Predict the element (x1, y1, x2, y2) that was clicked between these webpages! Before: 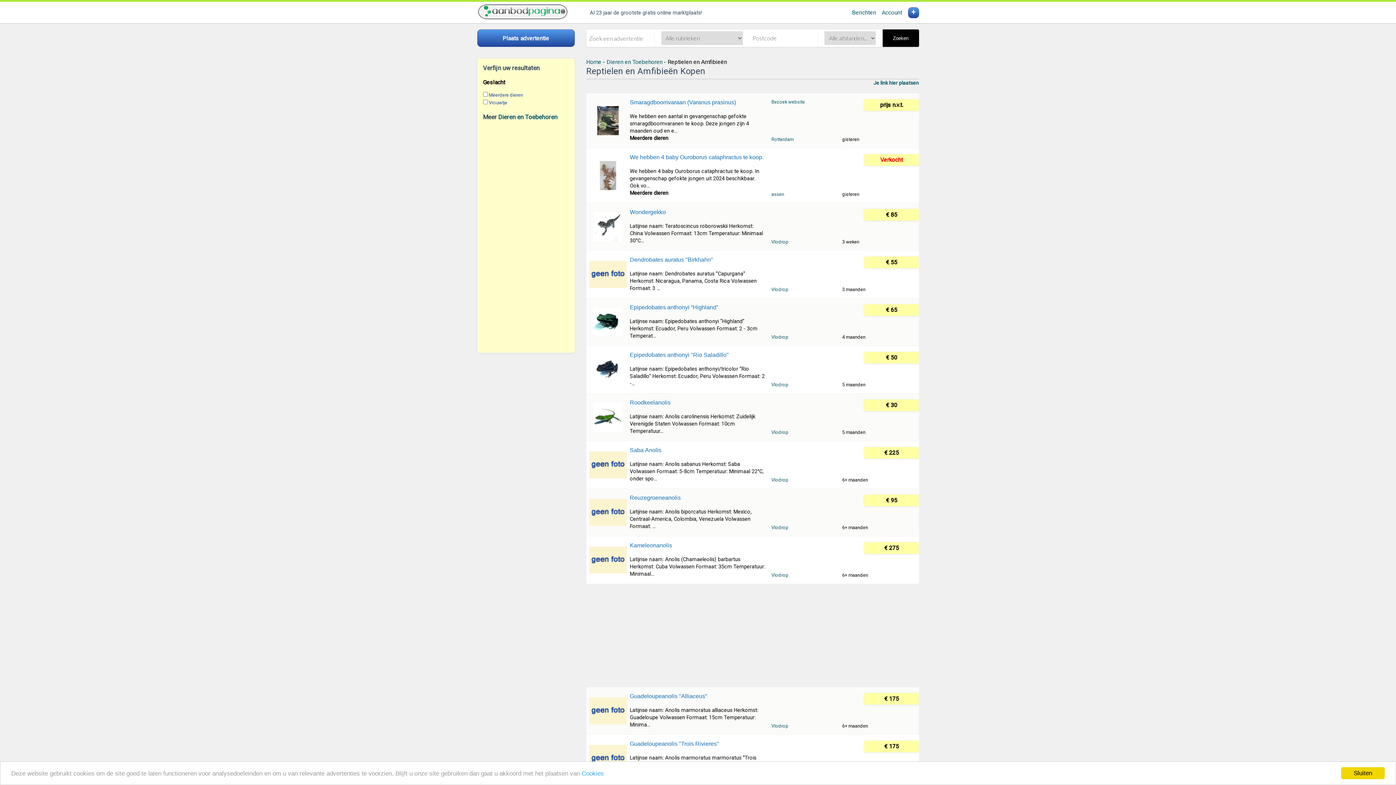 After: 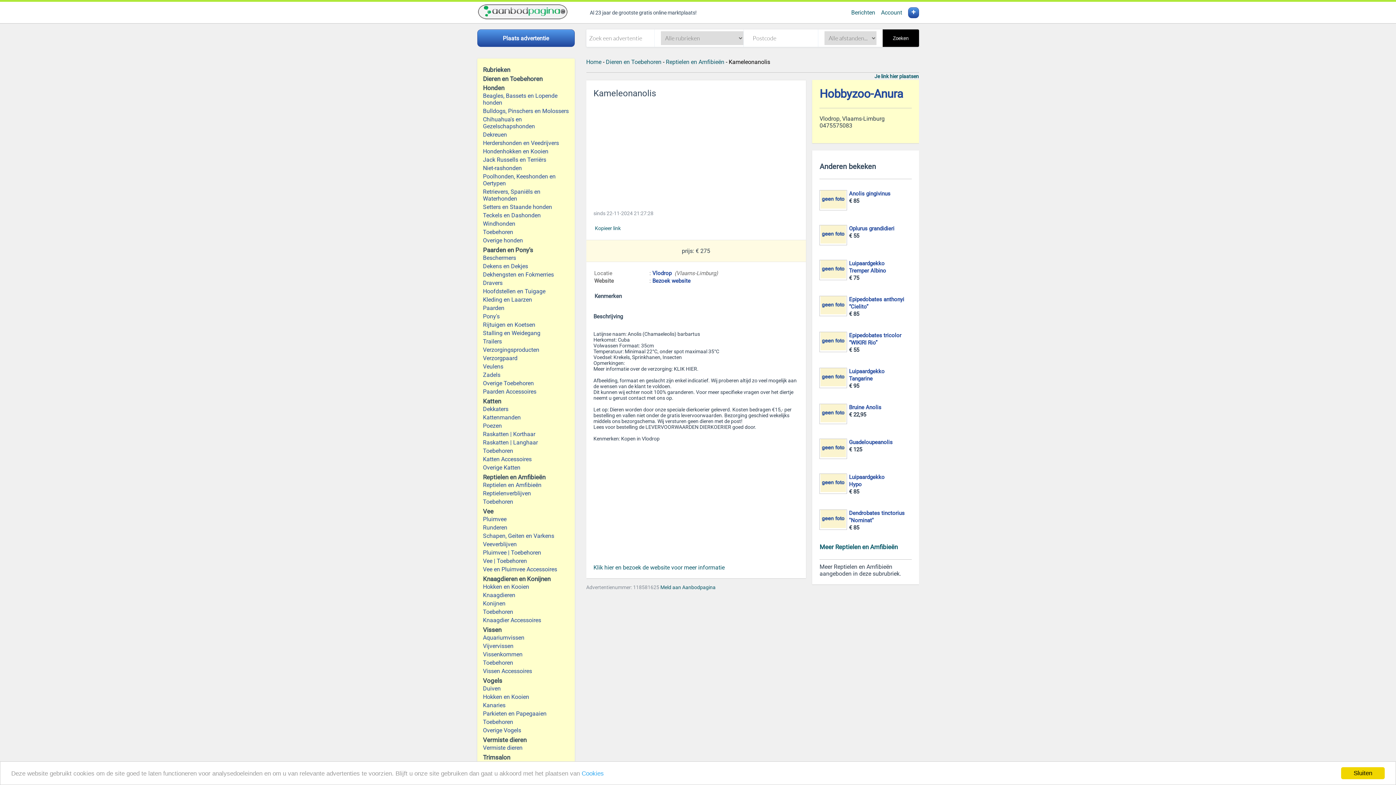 Action: bbox: (589, 542, 627, 578)